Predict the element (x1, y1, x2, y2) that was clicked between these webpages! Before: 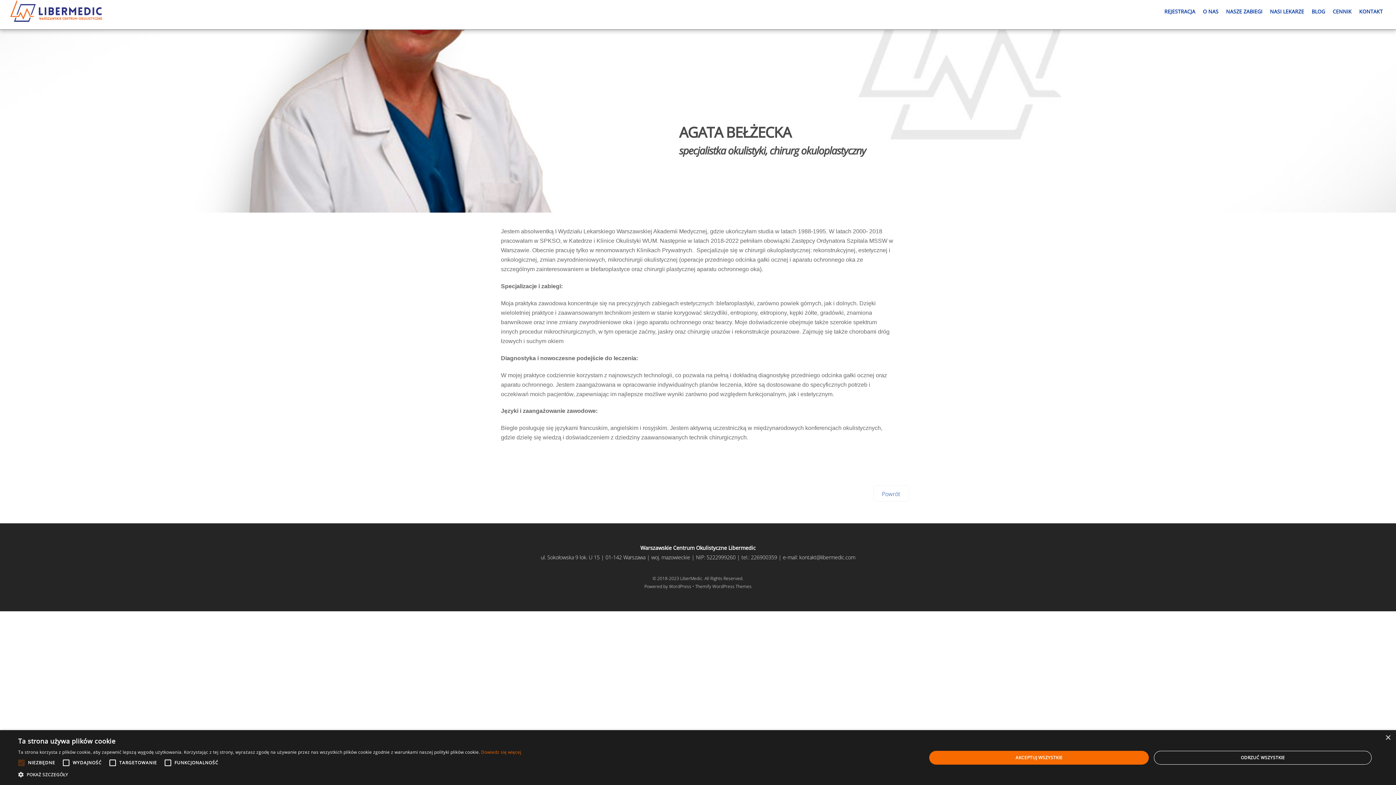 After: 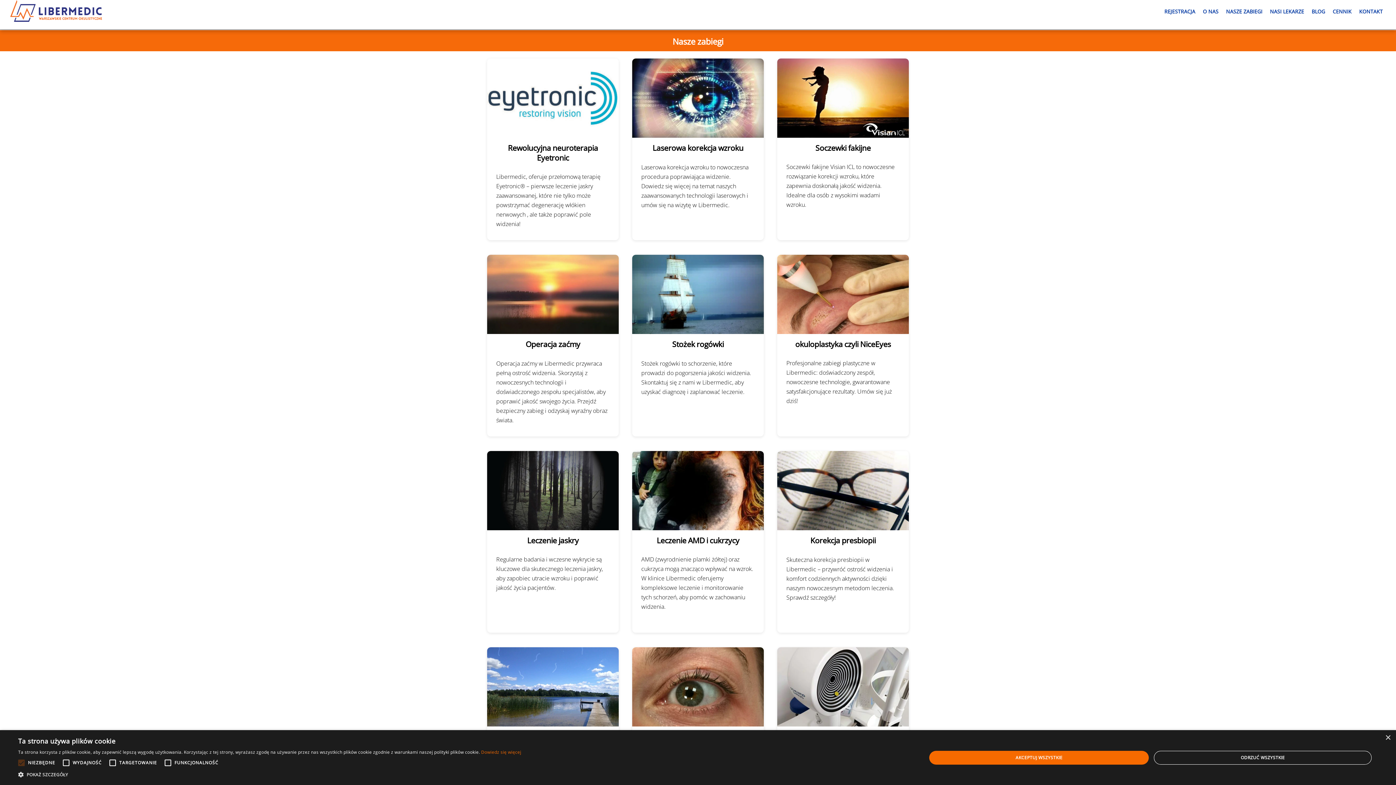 Action: bbox: (1223, 4, 1265, 19) label: NASZE ZABIEGI